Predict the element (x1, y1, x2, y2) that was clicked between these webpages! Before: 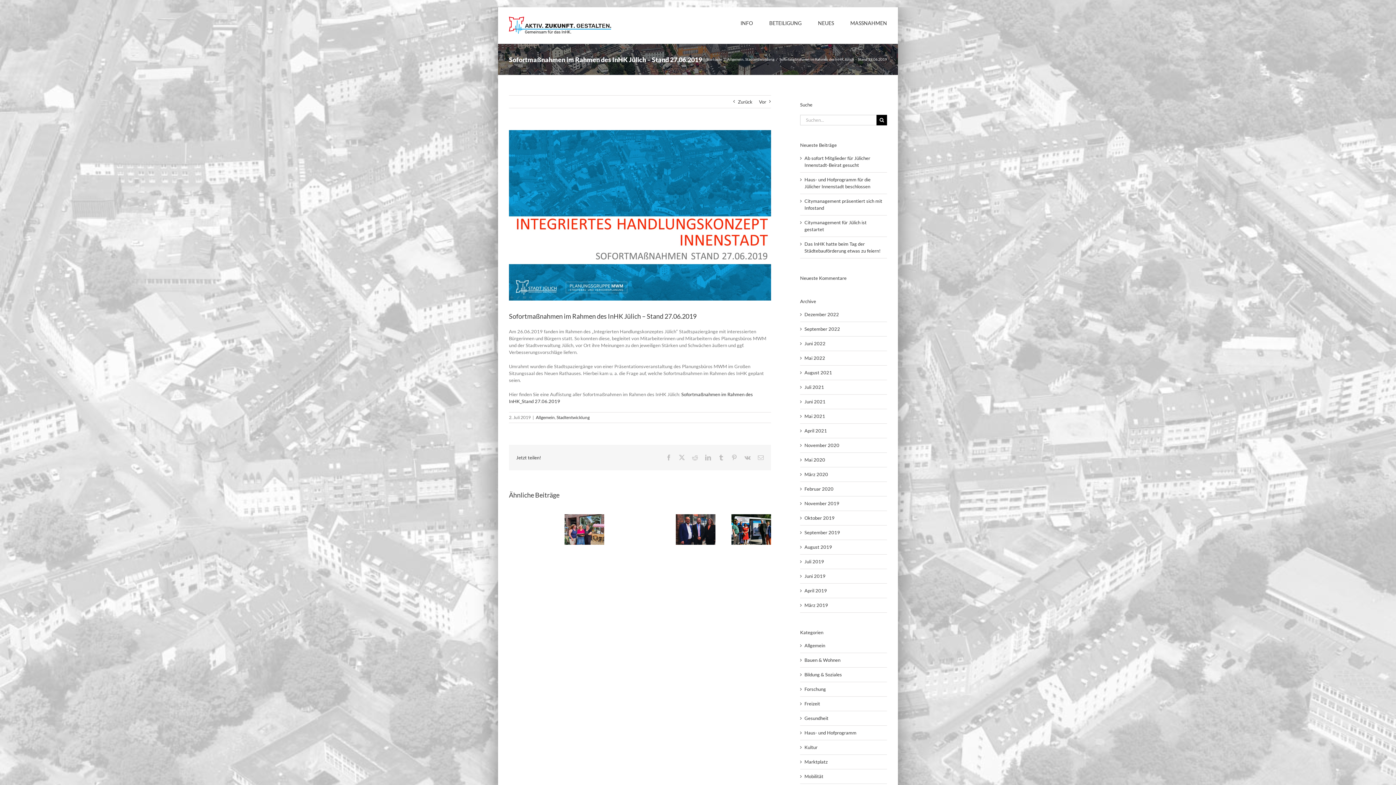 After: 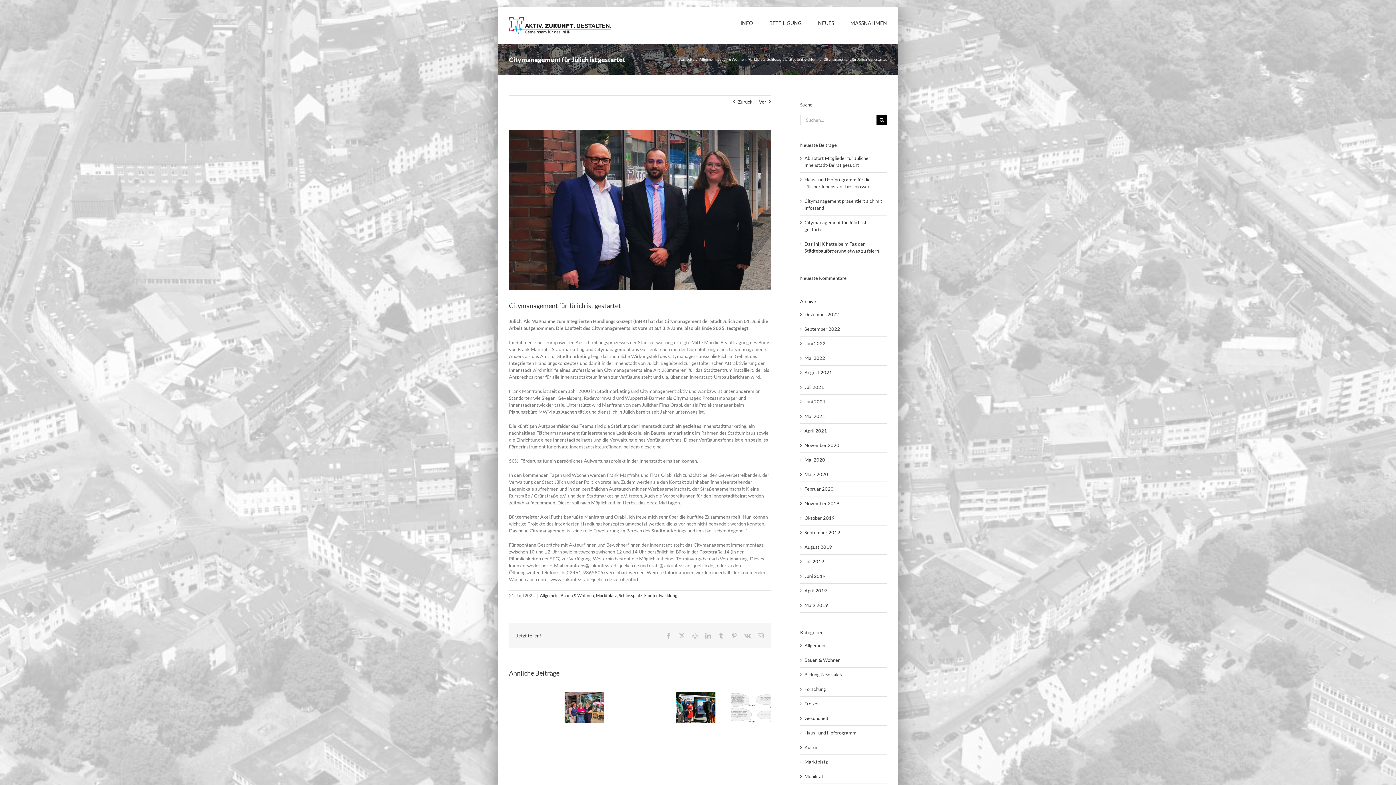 Action: label: Citymanagement für Jülich ist gestartet bbox: (676, 514, 715, 520)